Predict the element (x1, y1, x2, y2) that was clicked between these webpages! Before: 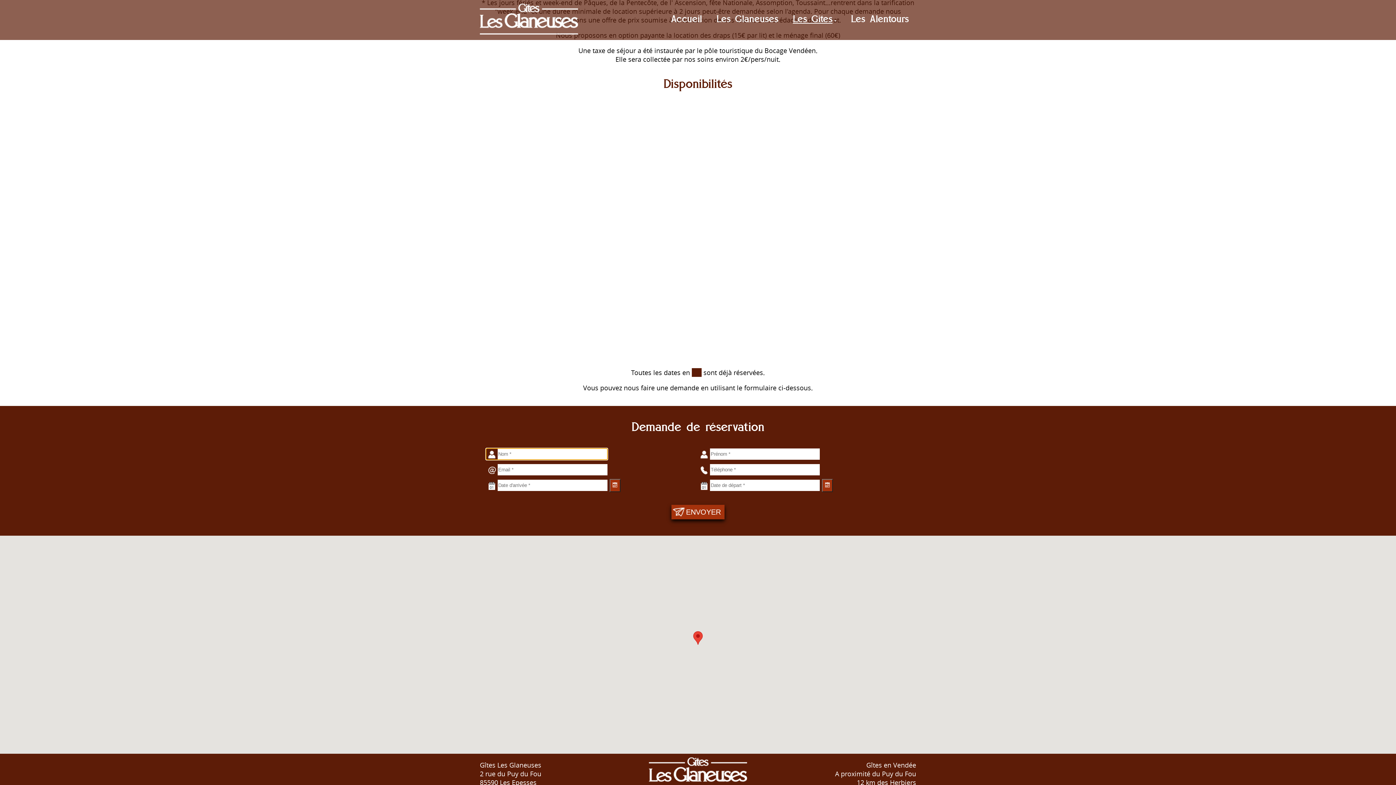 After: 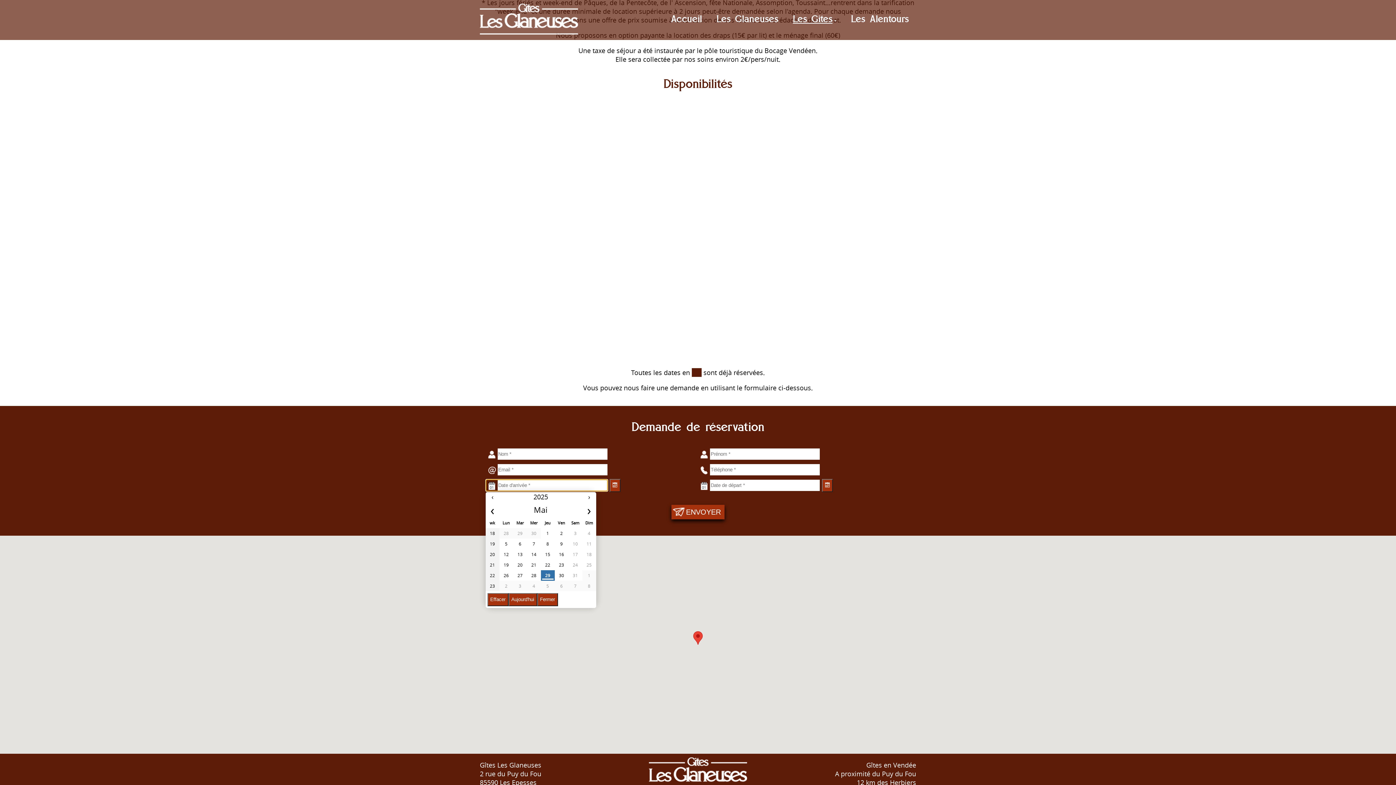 Action: bbox: (609, 479, 620, 492)